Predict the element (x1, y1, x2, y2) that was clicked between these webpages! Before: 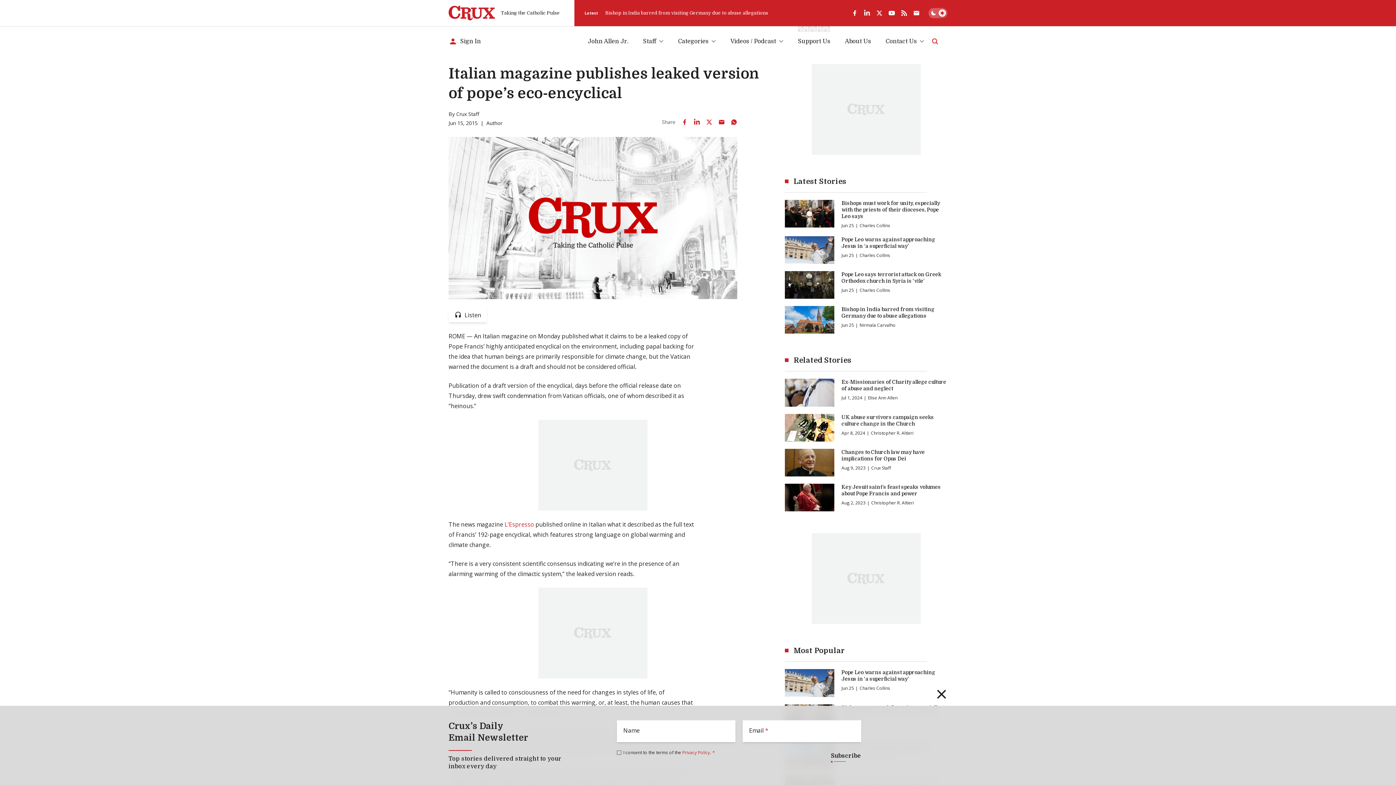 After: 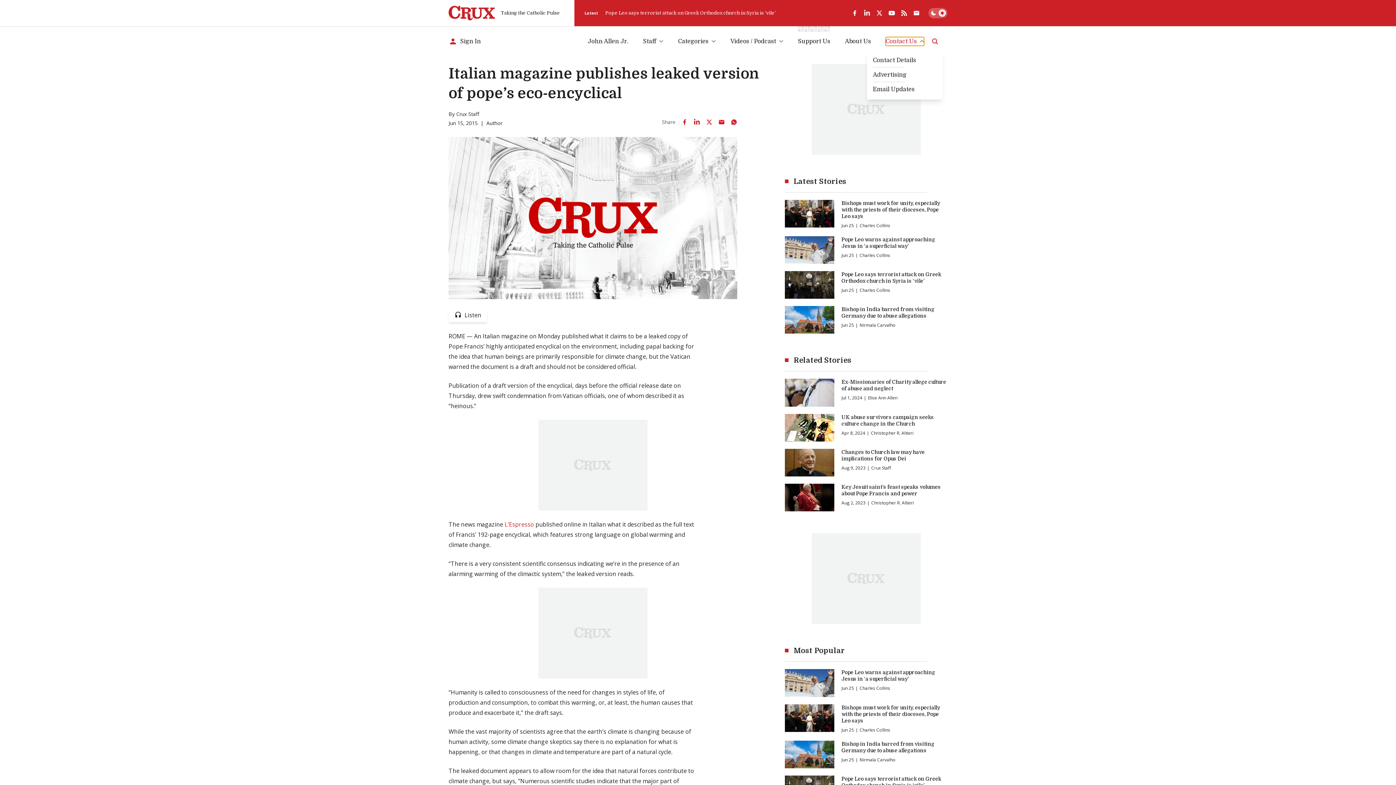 Action: bbox: (885, 36, 924, 45) label: Contact Us